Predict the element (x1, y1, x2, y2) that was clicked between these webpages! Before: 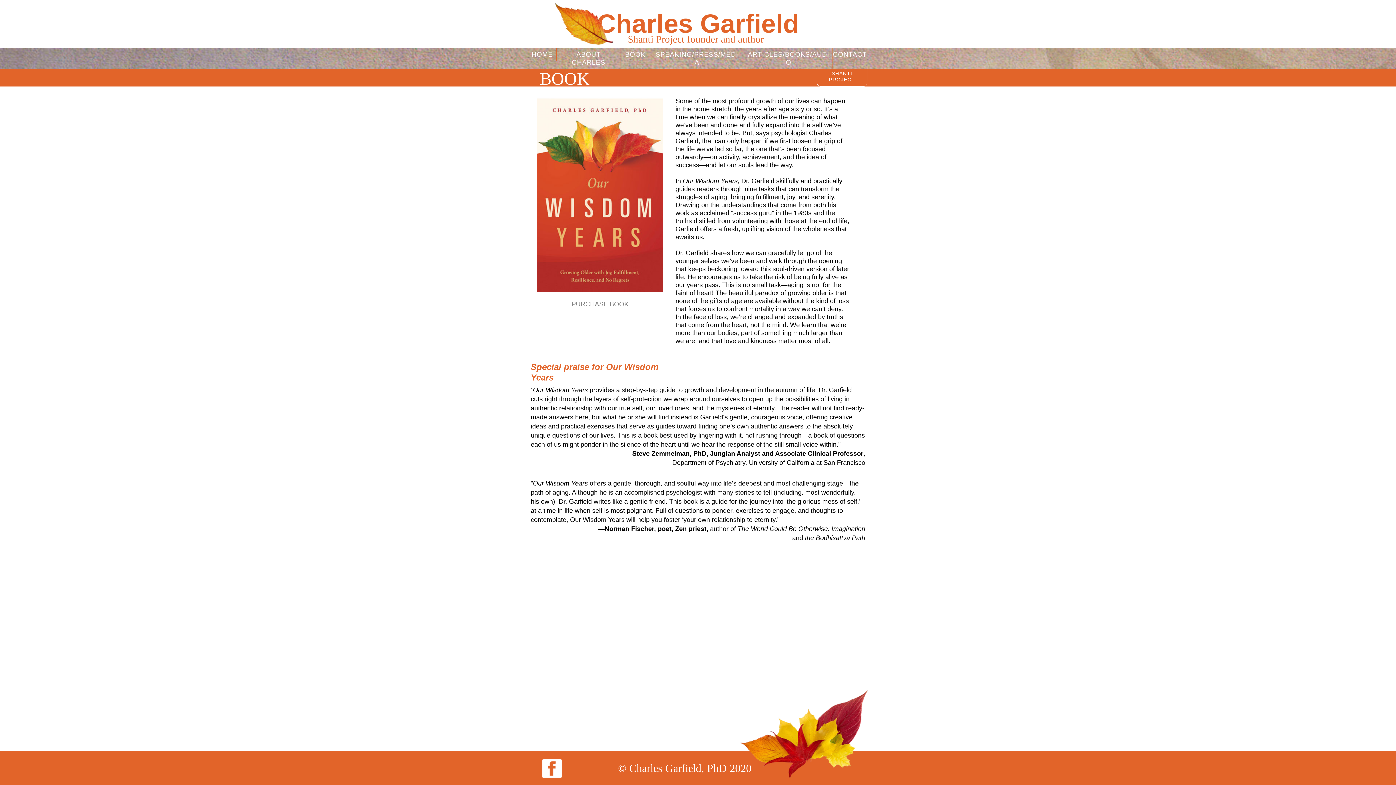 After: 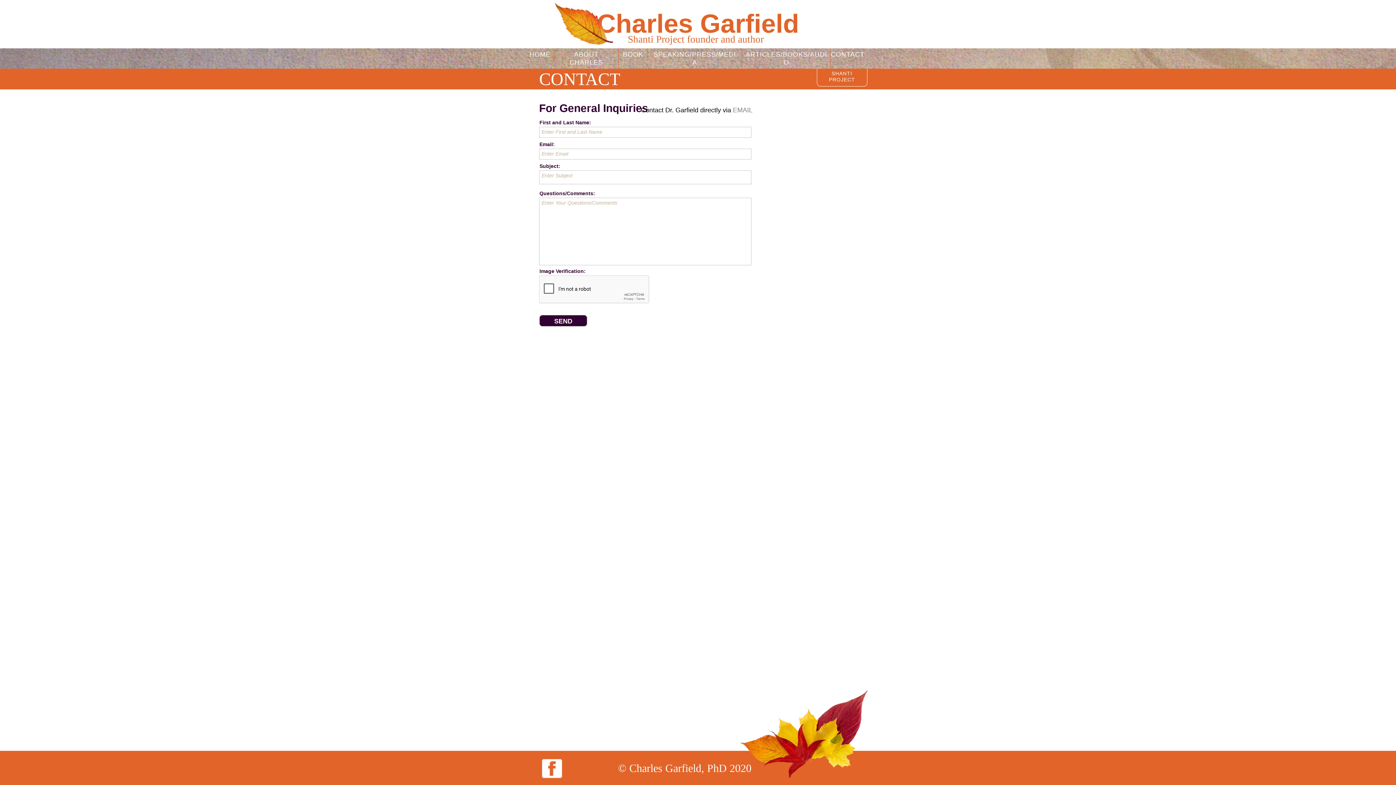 Action: label: CONTACT bbox: (833, 50, 866, 58)